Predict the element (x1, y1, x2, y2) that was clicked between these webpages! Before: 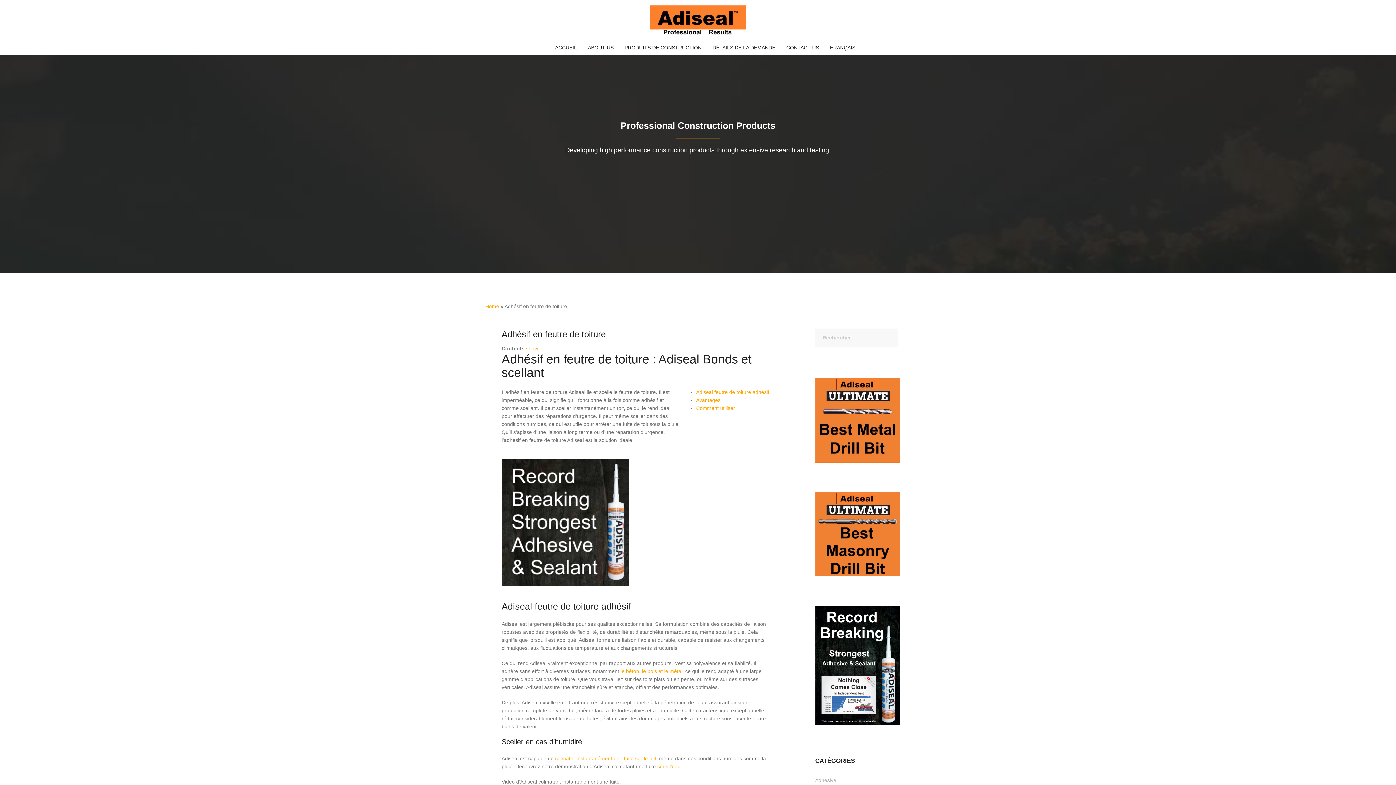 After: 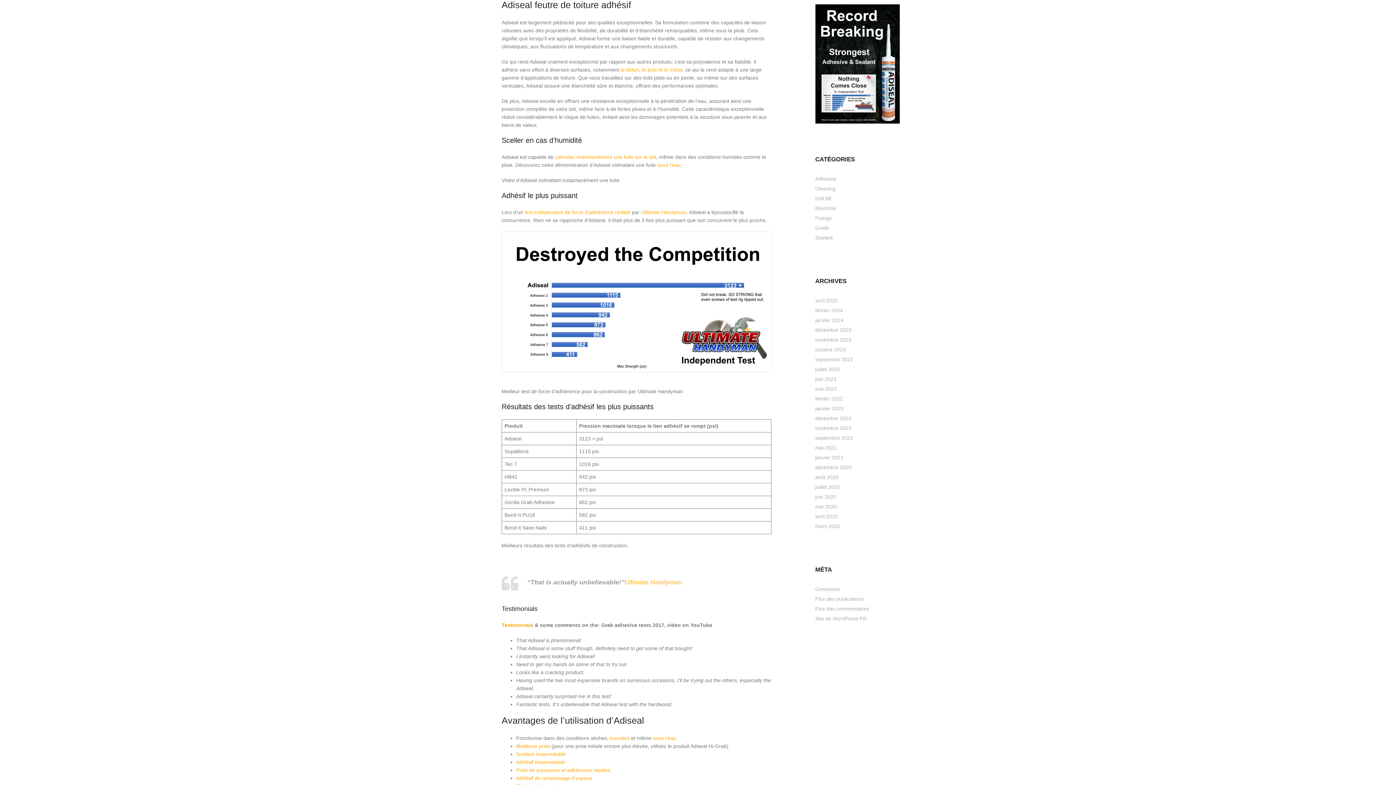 Action: bbox: (696, 389, 769, 395) label: Adiseal feutre de toiture adhésif